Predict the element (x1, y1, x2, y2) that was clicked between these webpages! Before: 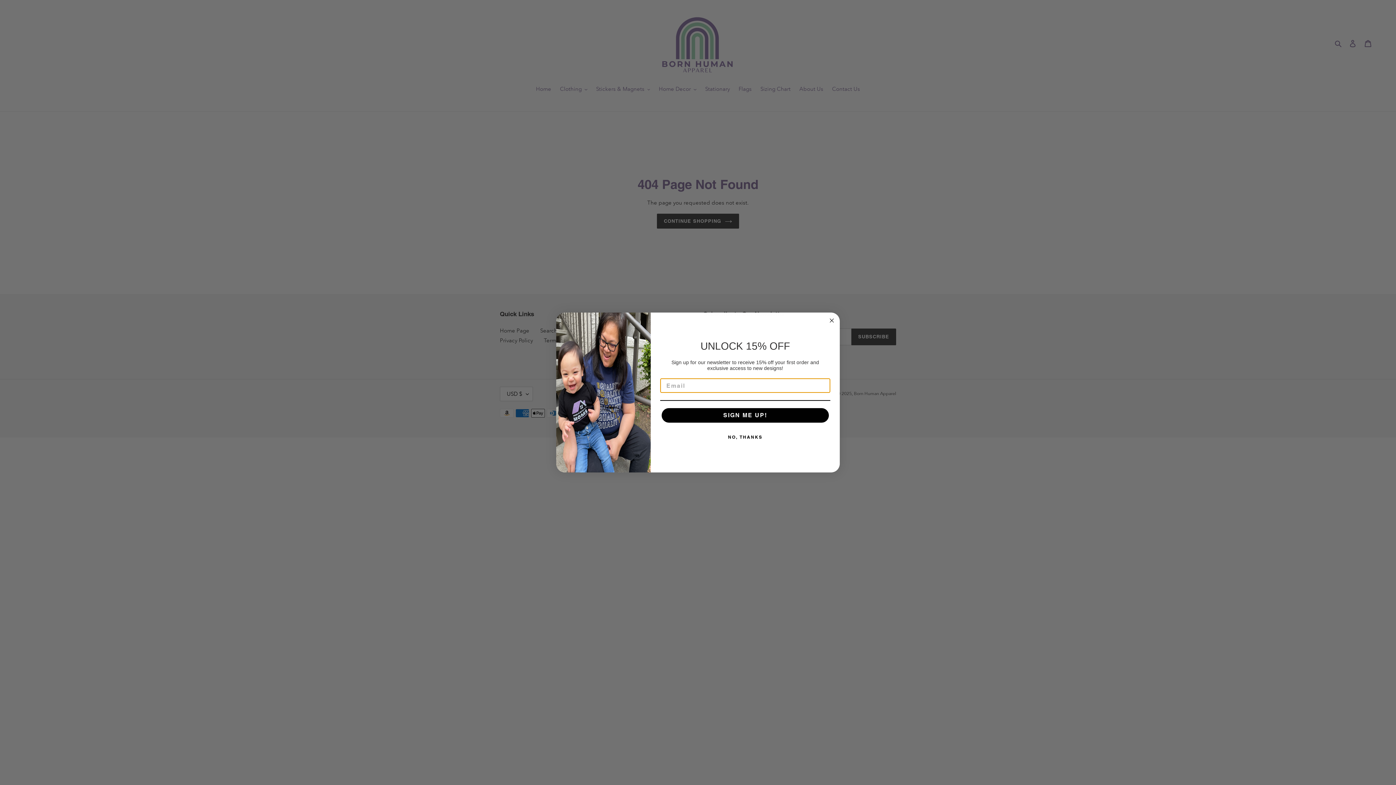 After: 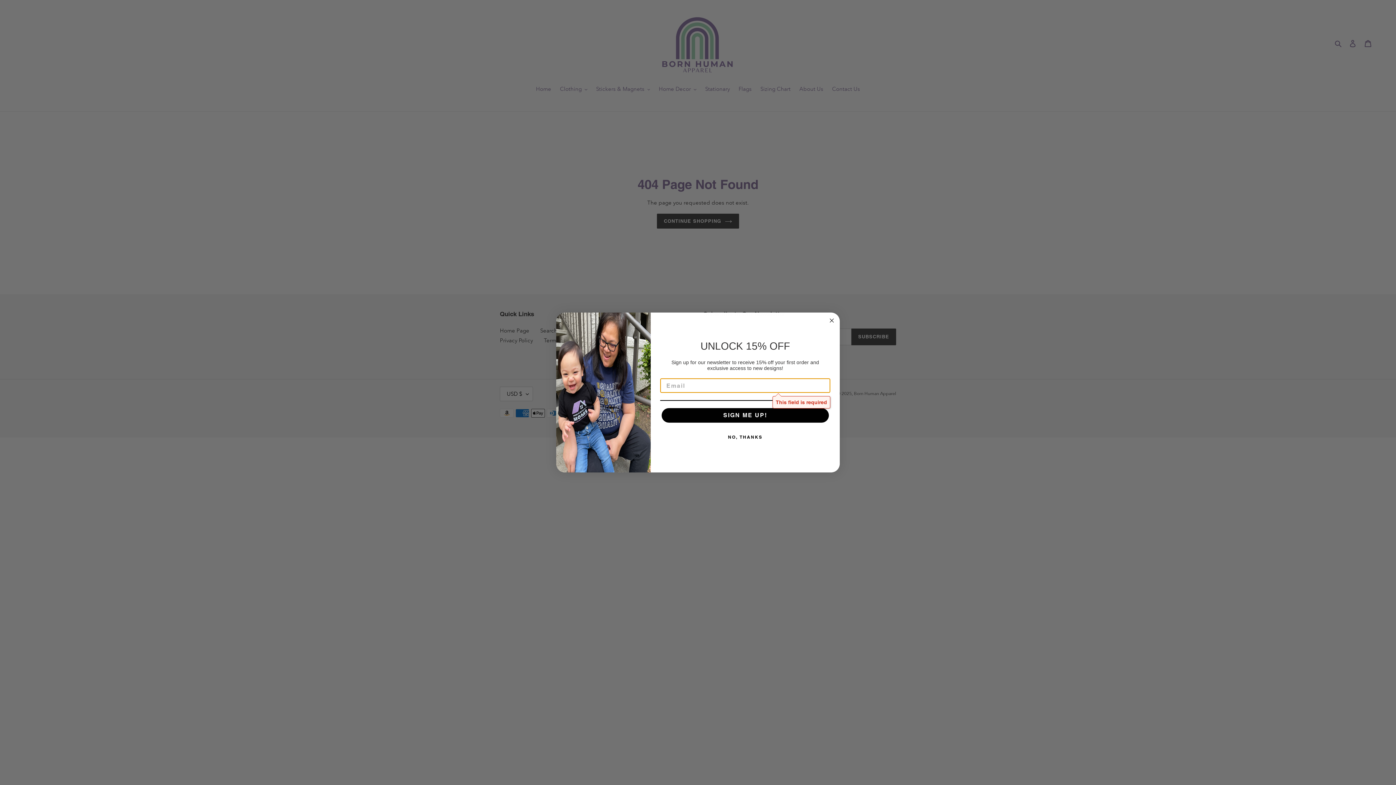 Action: bbox: (661, 408, 829, 422) label: SIGN ME UP!